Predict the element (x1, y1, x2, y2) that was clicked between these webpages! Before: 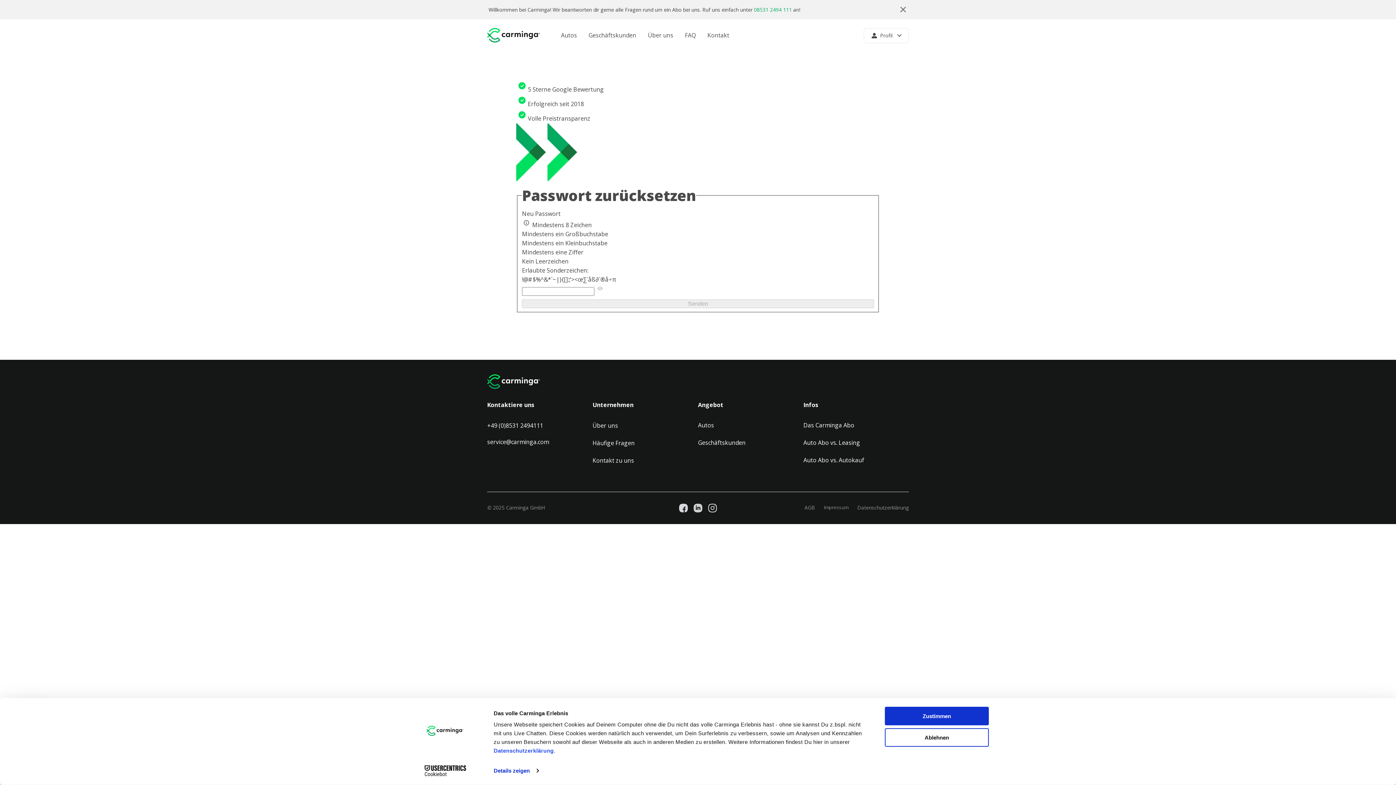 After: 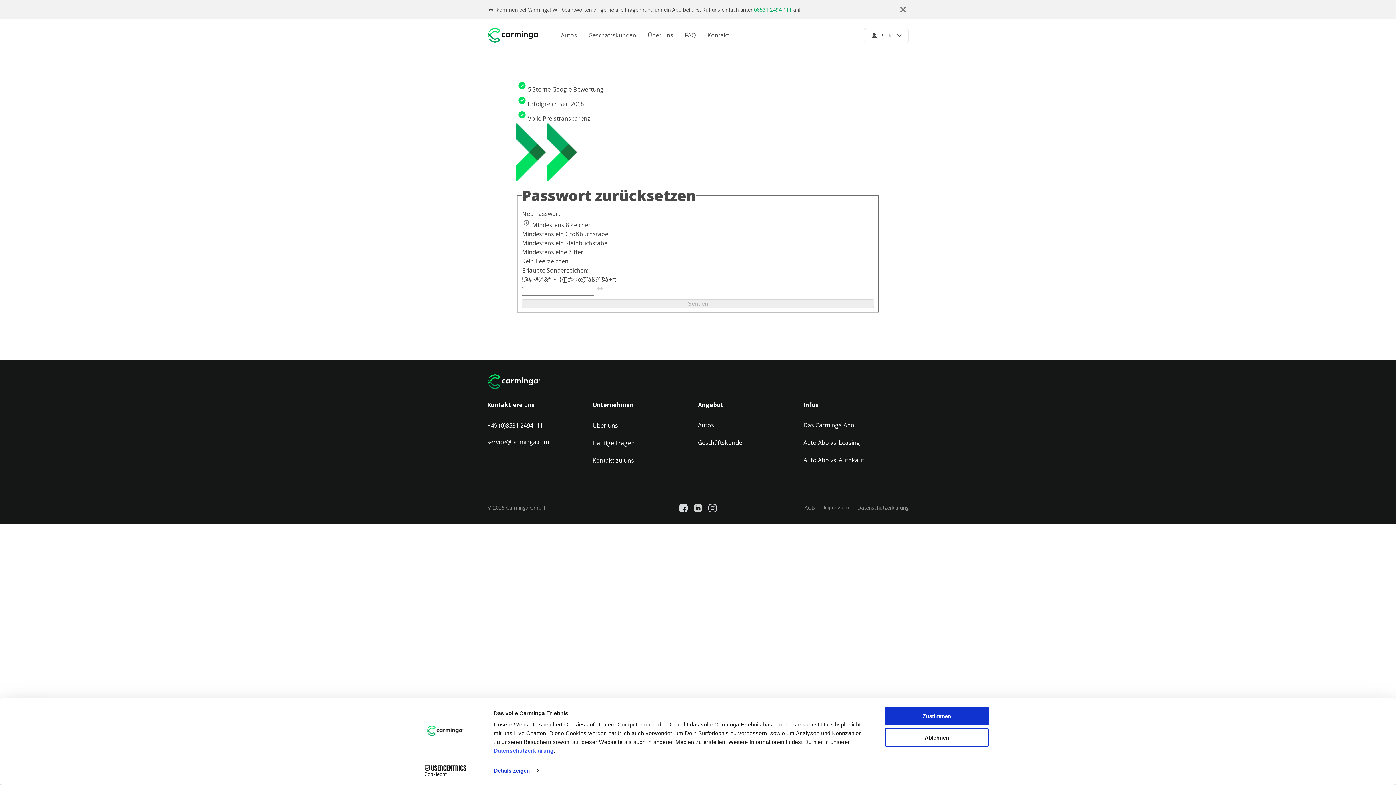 Action: bbox: (679, 503, 688, 512)